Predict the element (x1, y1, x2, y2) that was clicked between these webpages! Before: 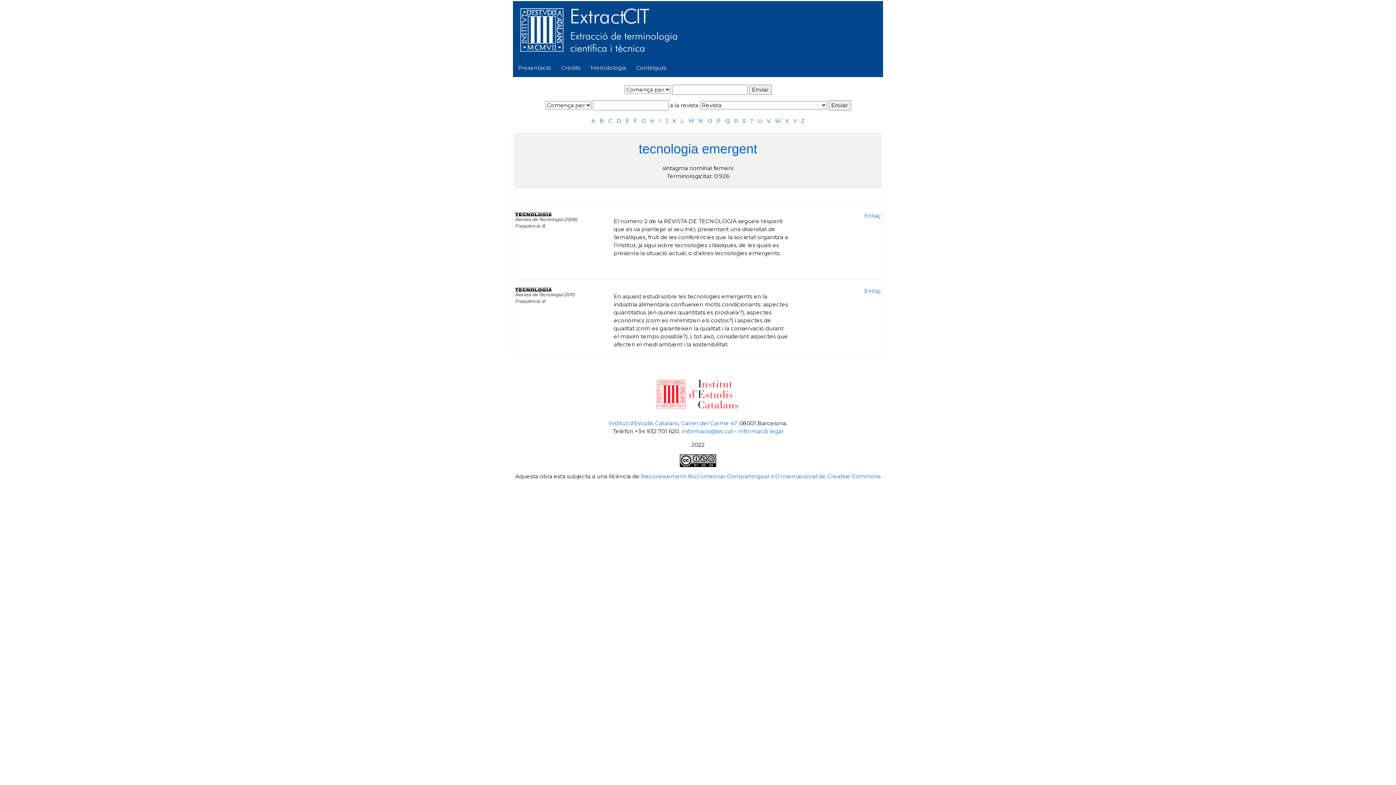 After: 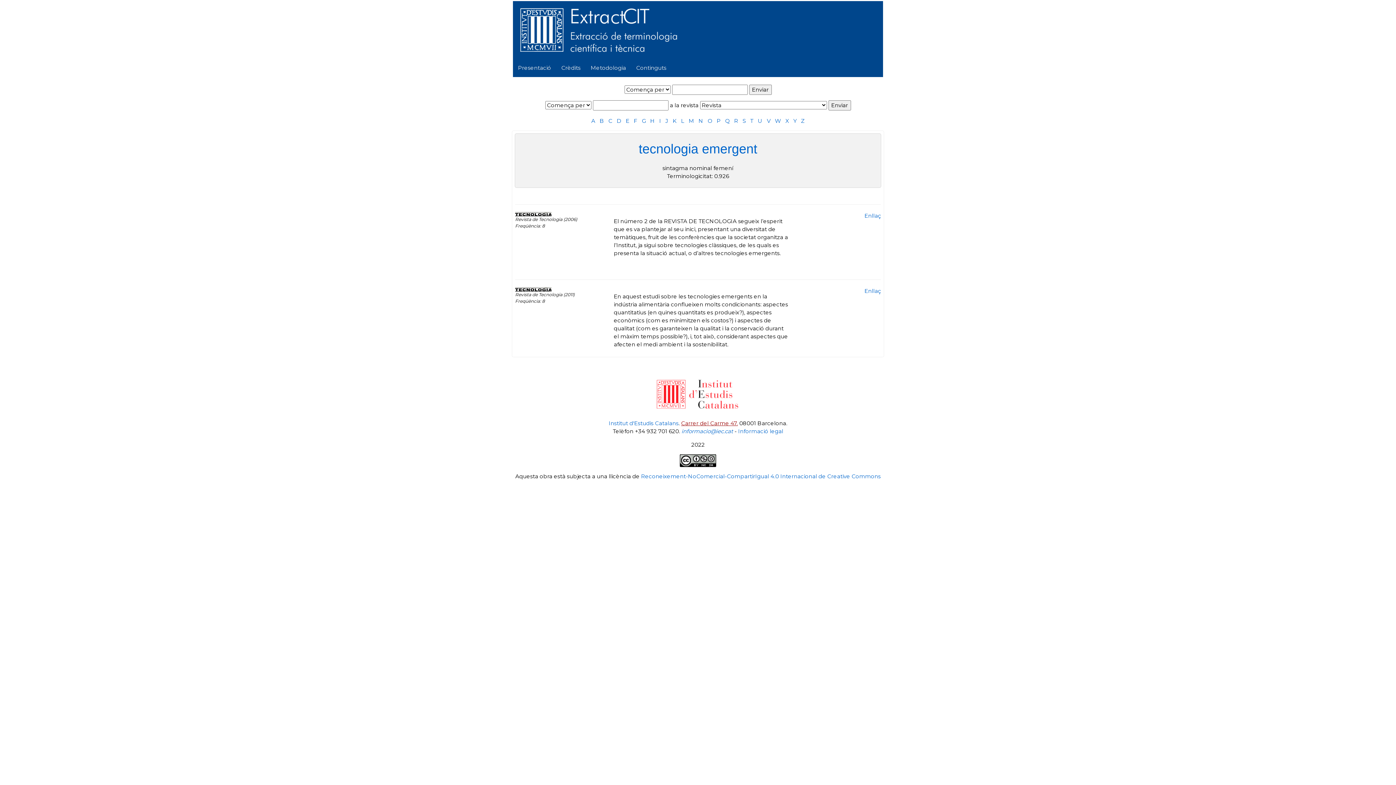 Action: label: Carrer del Carme 47. bbox: (681, 420, 738, 426)